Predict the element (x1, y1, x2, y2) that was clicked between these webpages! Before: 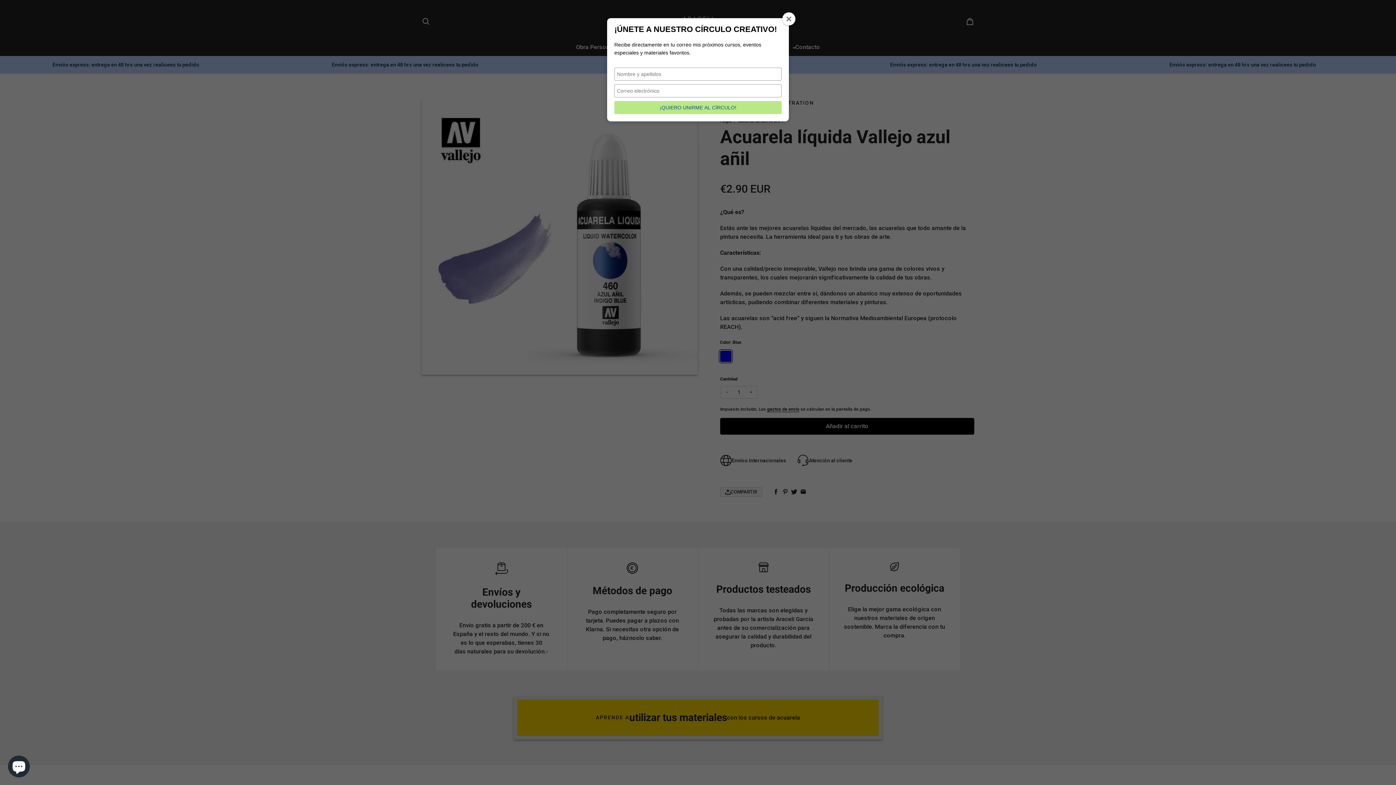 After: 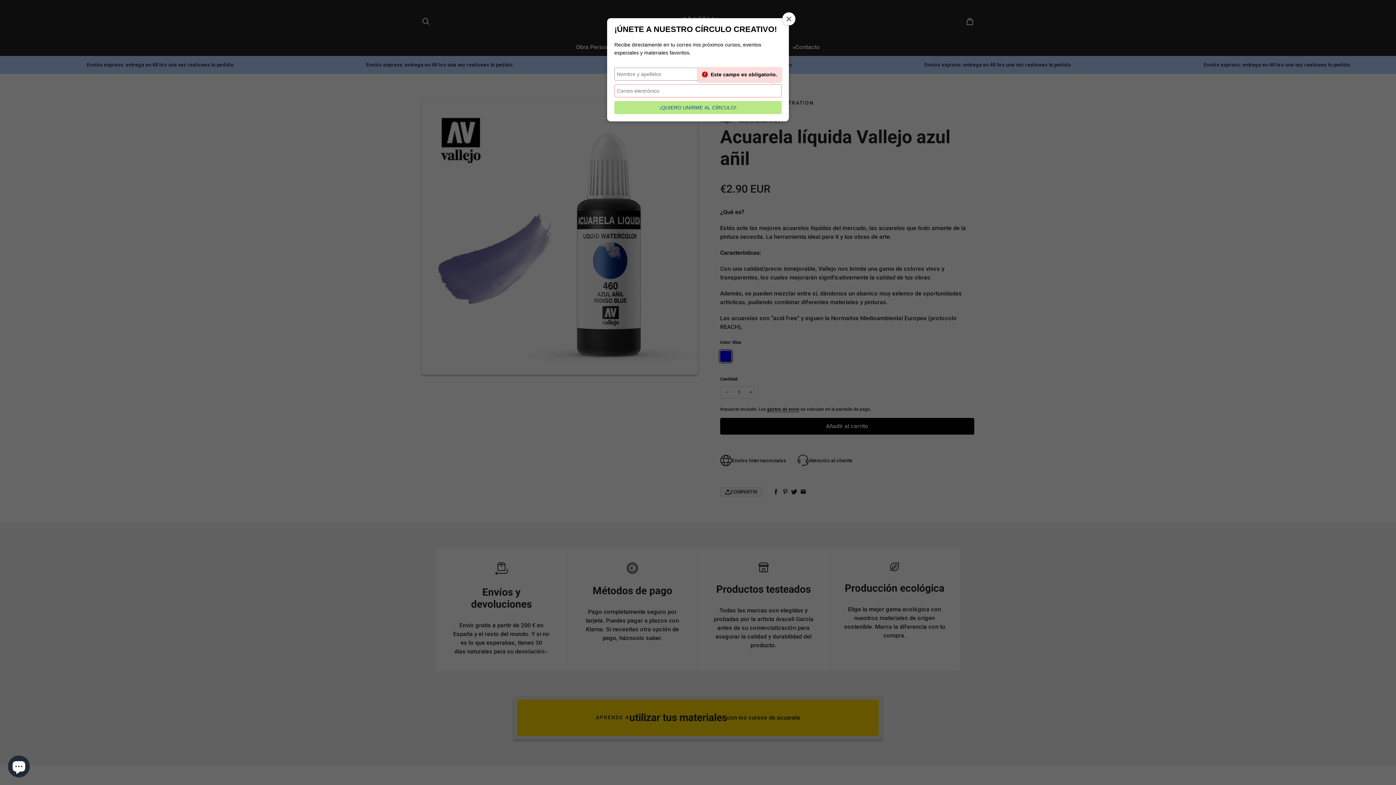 Action: bbox: (614, 101, 781, 114) label: ¡QUIERO UNIRME AL CÍRCULO!